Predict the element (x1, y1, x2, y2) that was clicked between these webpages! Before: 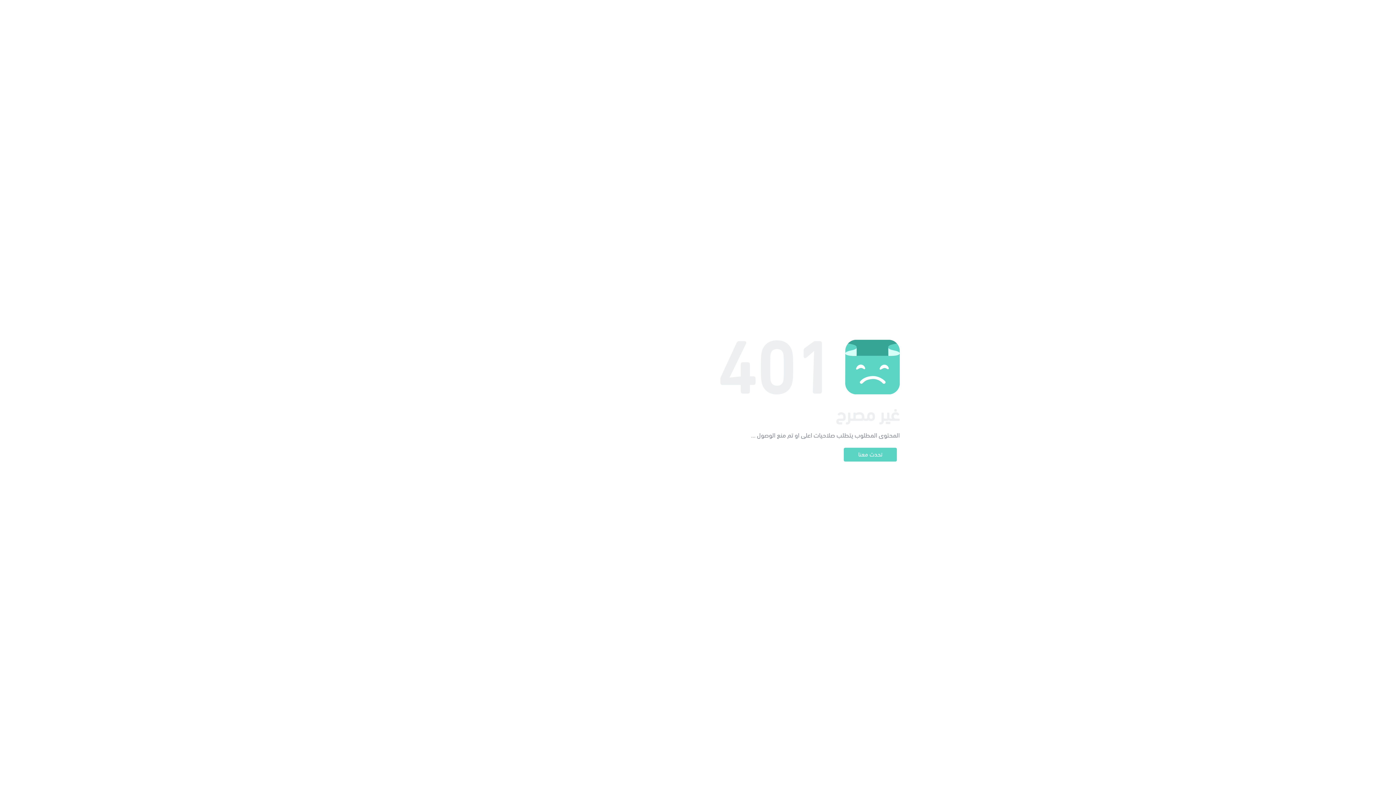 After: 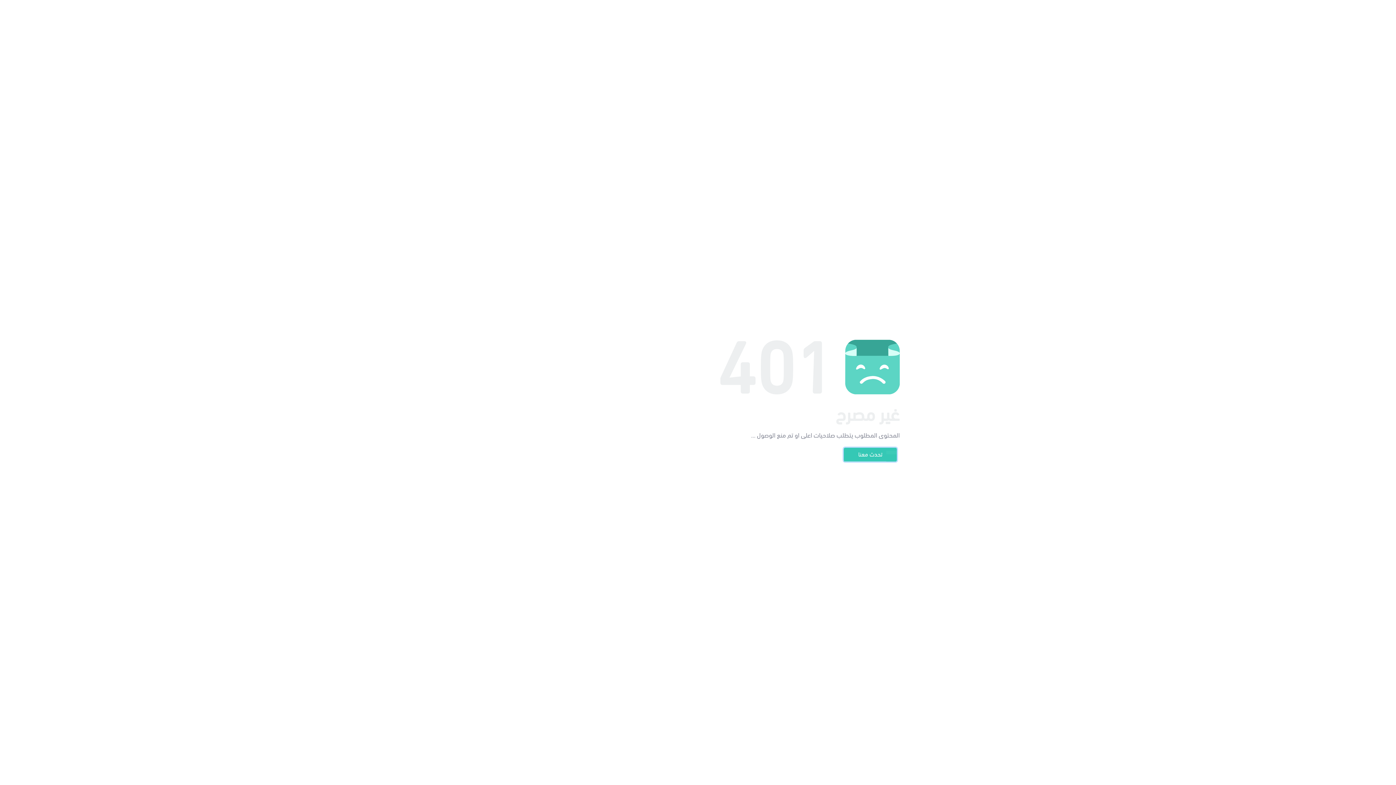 Action: label: تحدث معنا bbox: (844, 448, 897, 461)